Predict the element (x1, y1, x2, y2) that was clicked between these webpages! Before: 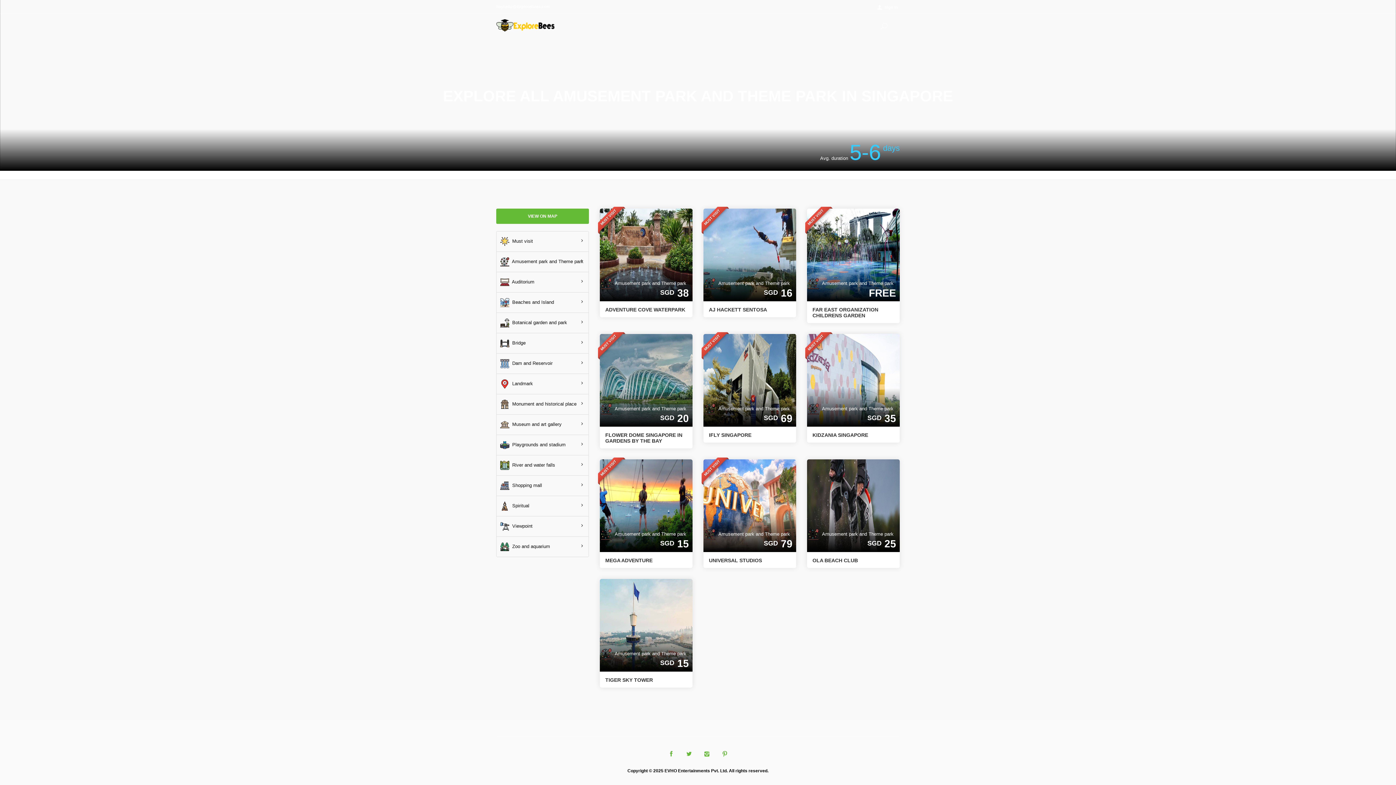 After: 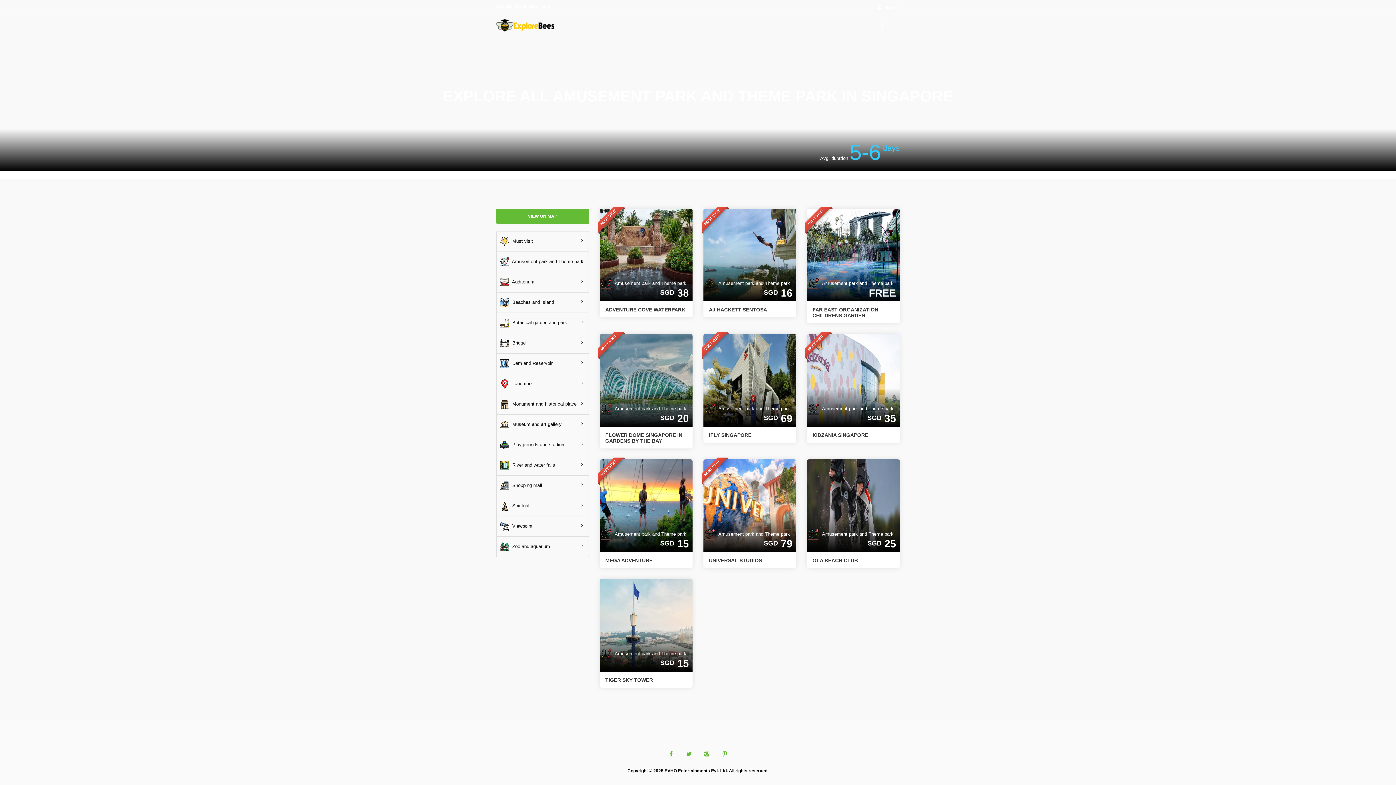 Action: bbox: (703, 251, 796, 257) label:    Amusement park and Theme park
SGD 16